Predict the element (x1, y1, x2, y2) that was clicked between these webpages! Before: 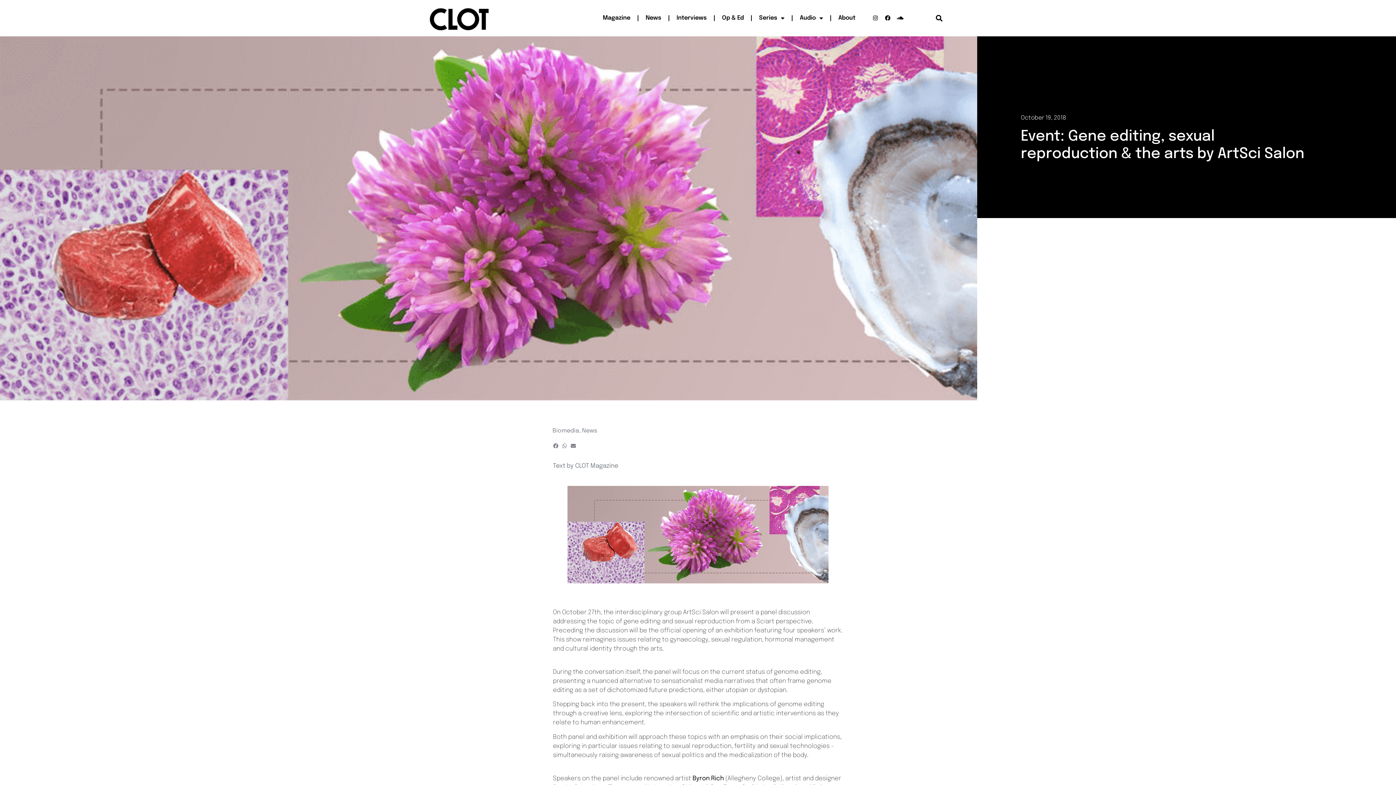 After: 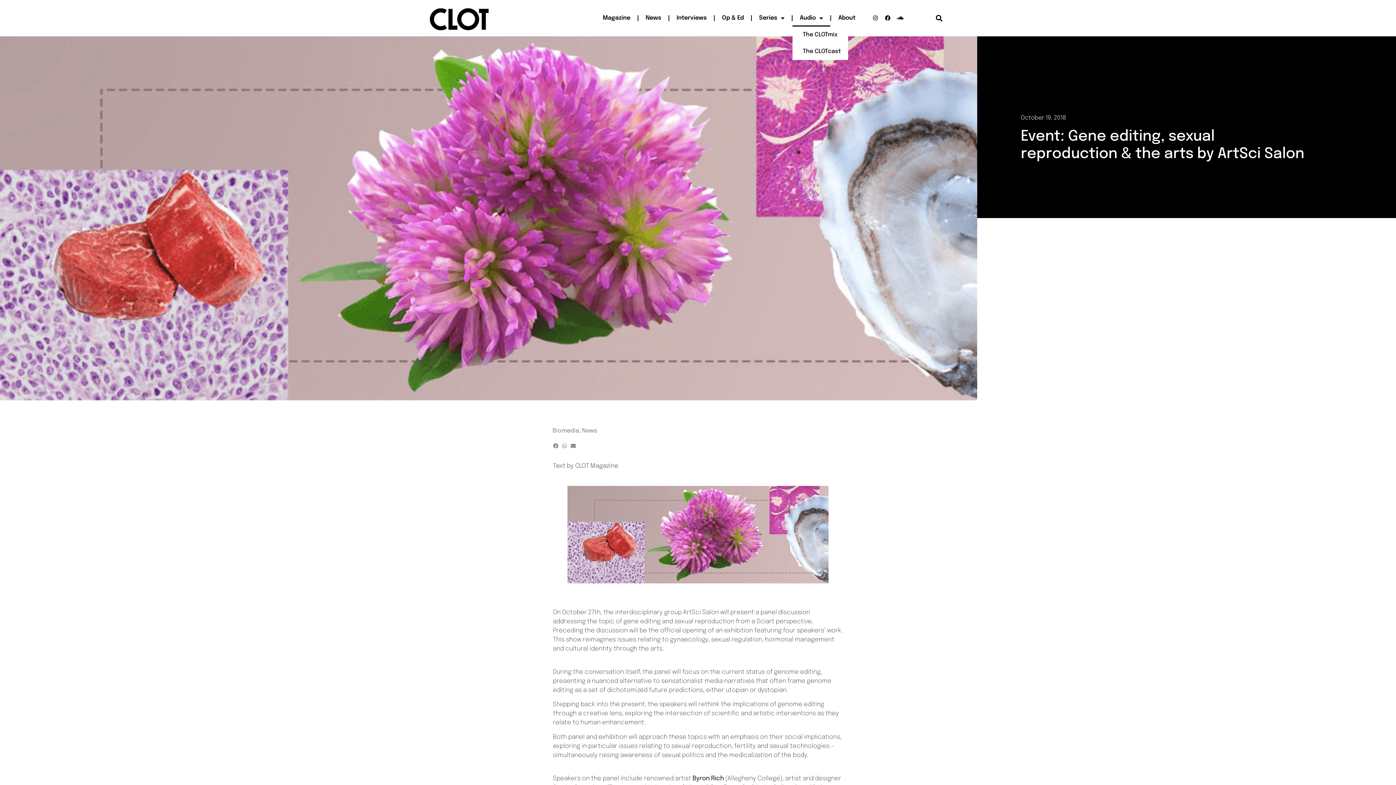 Action: bbox: (792, 9, 830, 26) label: Audio